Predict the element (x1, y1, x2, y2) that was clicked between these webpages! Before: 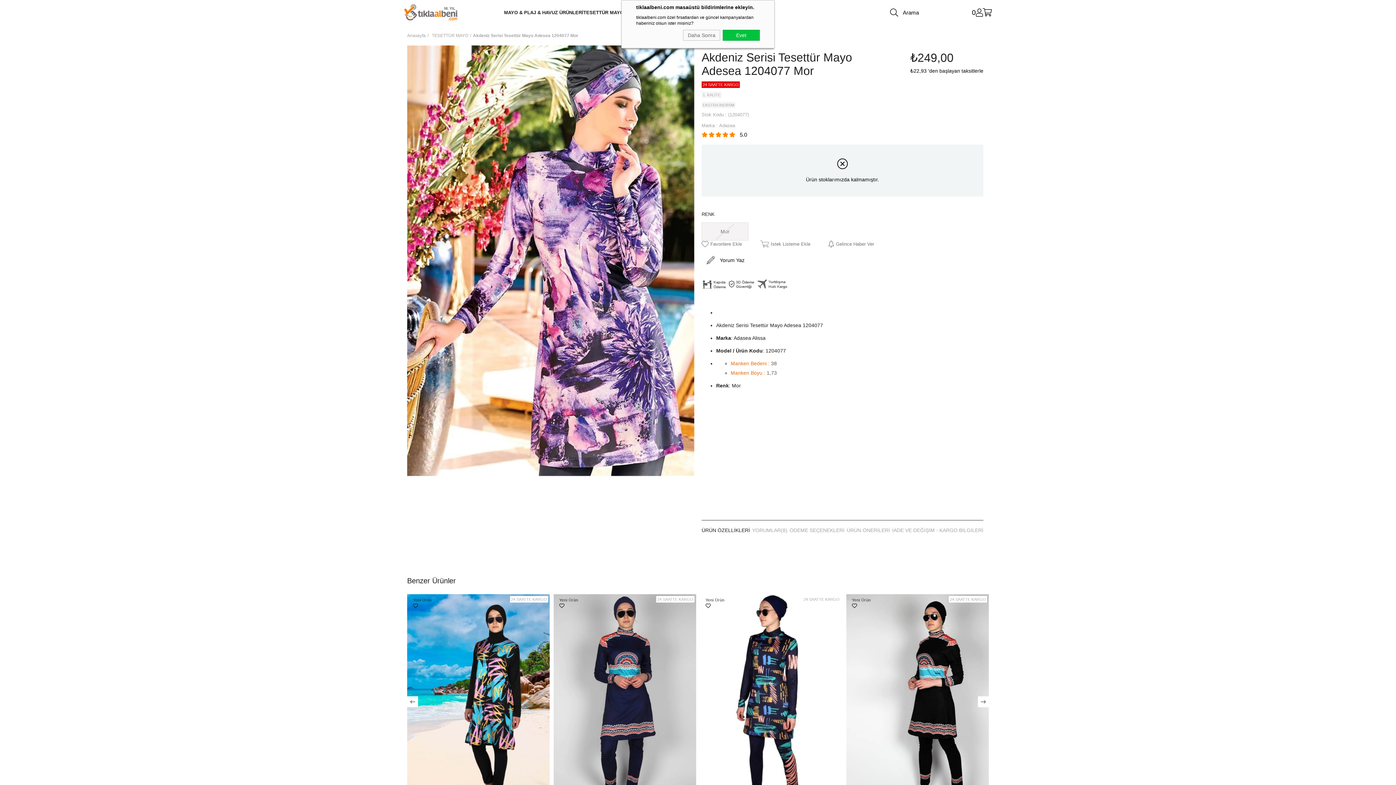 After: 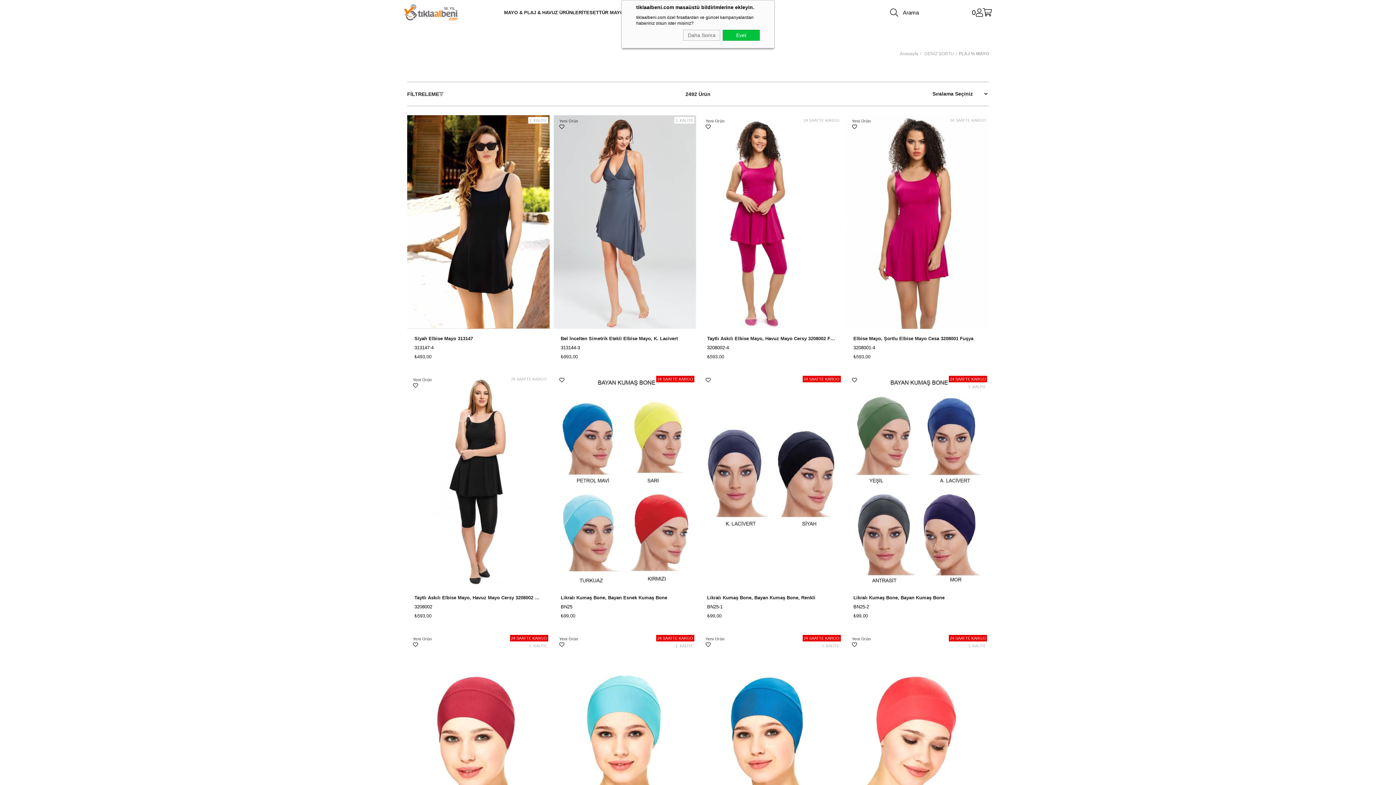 Action: label: MAYO & PLAJ & HAVUZ ÜRÜNLERİ bbox: (504, 0, 583, 25)